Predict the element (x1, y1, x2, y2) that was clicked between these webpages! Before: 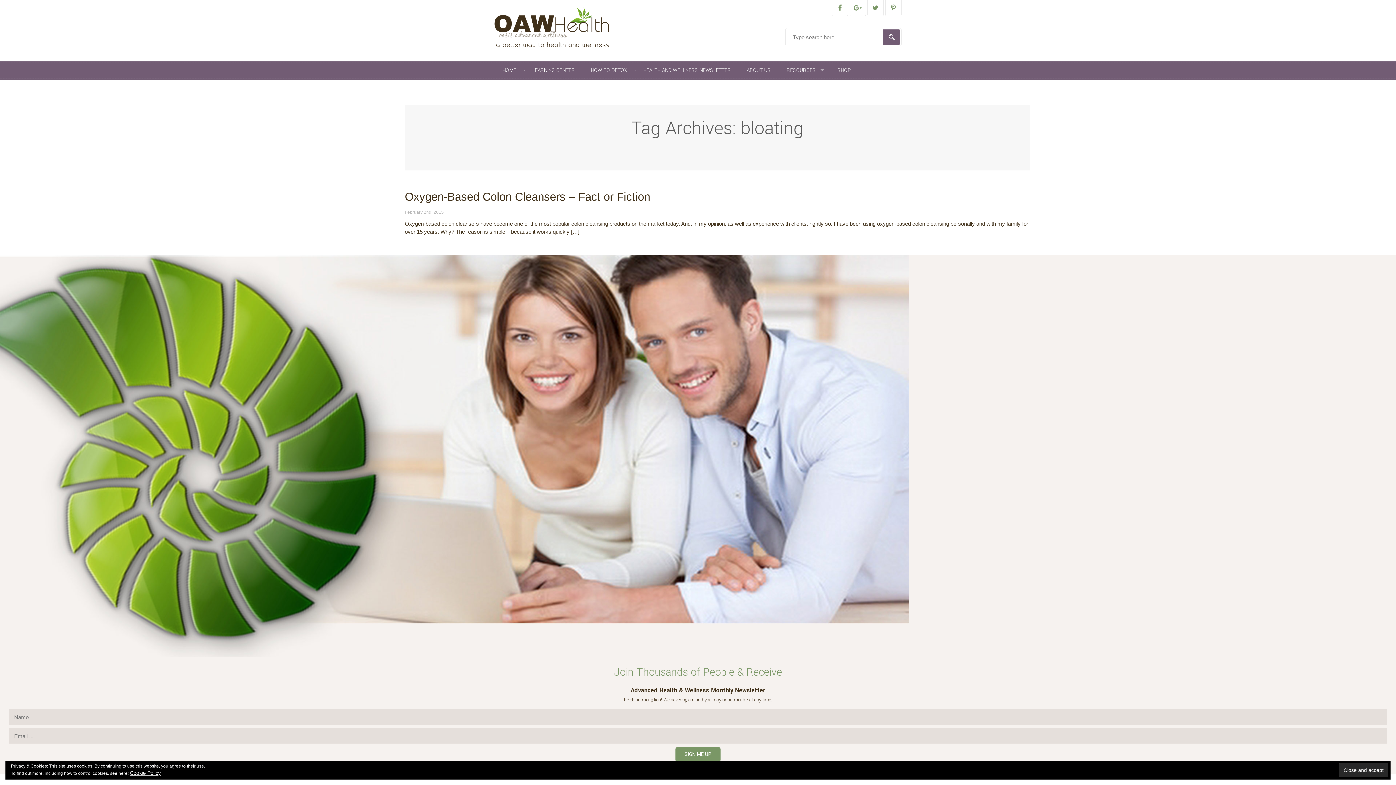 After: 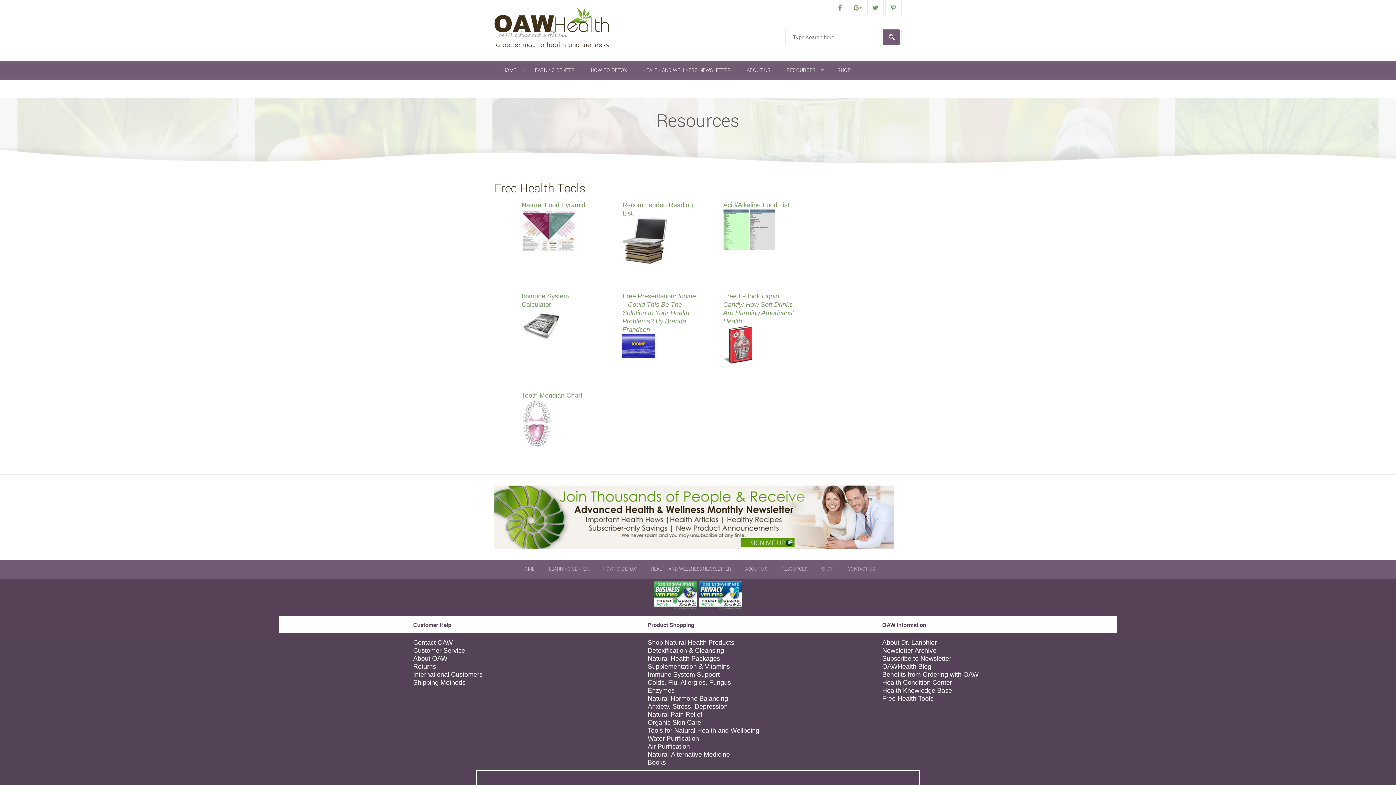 Action: label: RESOURCES bbox: (778, 61, 829, 79)